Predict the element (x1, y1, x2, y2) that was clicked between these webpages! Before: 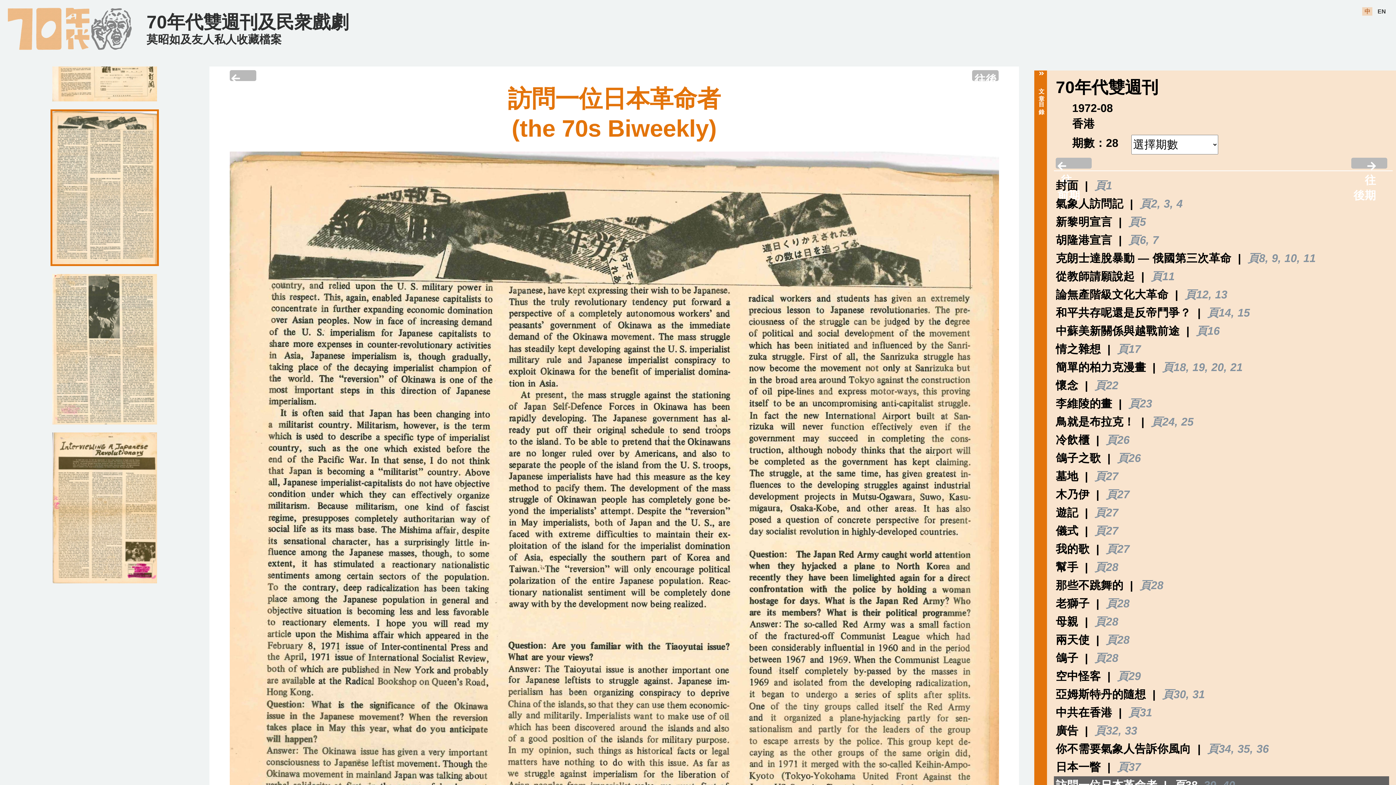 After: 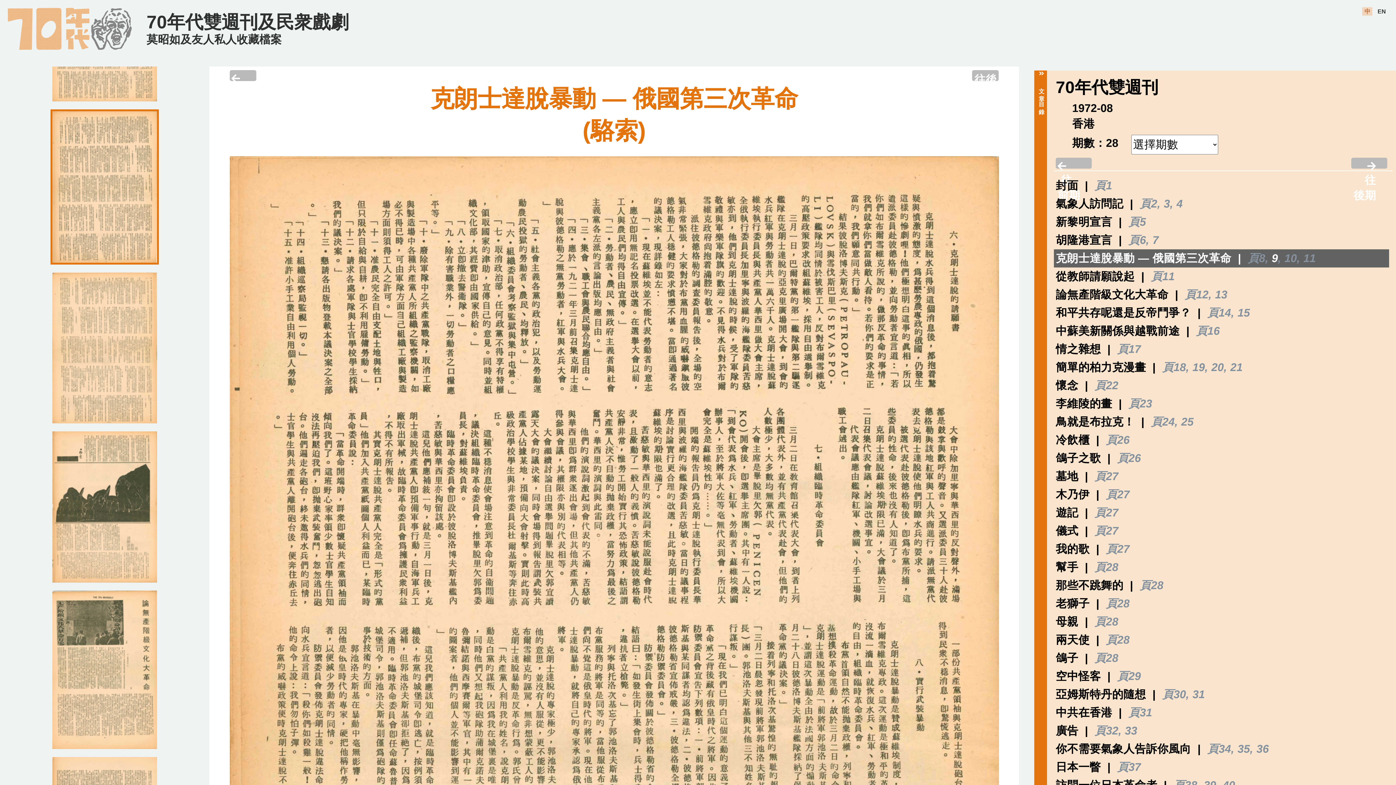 Action: label: 9 bbox: (1272, 252, 1278, 264)